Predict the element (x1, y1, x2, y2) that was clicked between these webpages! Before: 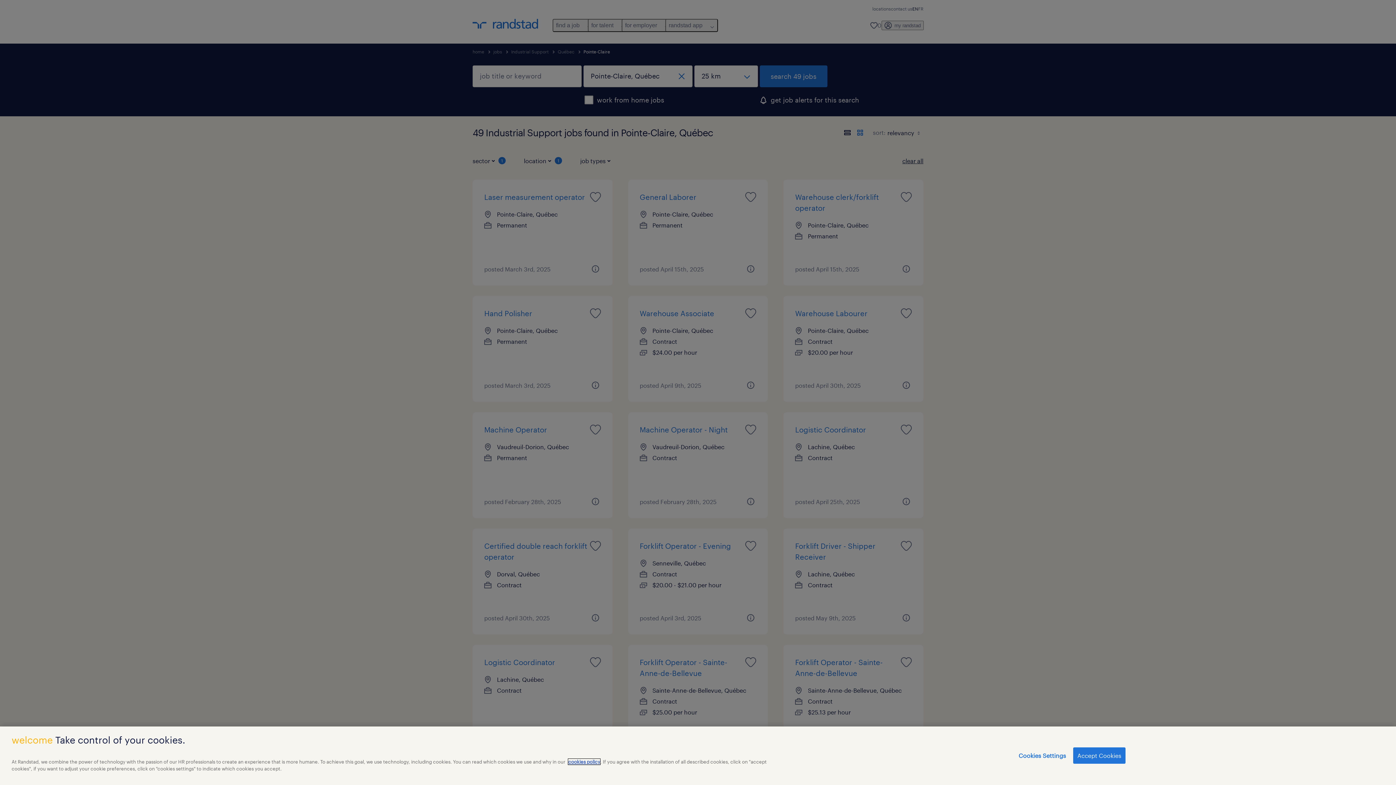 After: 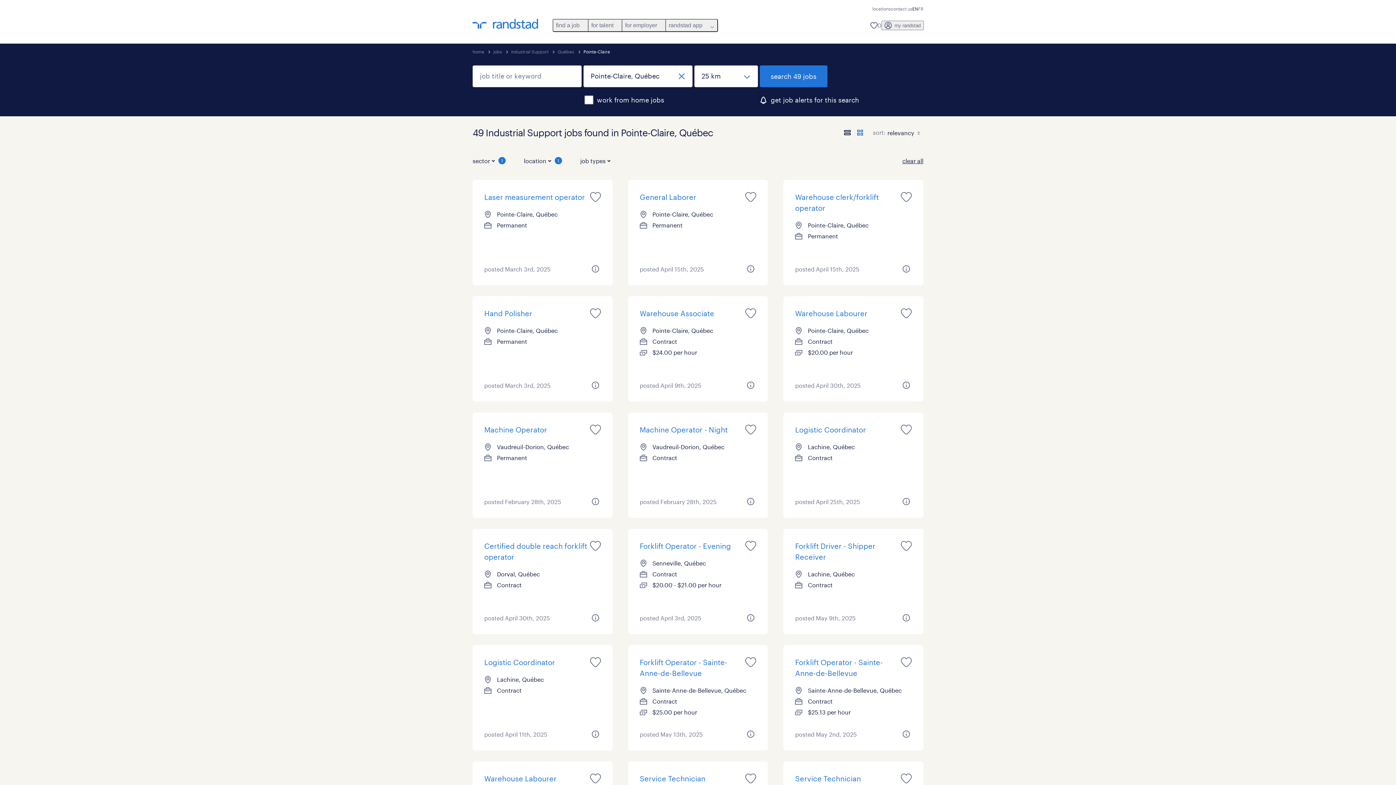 Action: label: Accept Cookies bbox: (1073, 747, 1125, 764)